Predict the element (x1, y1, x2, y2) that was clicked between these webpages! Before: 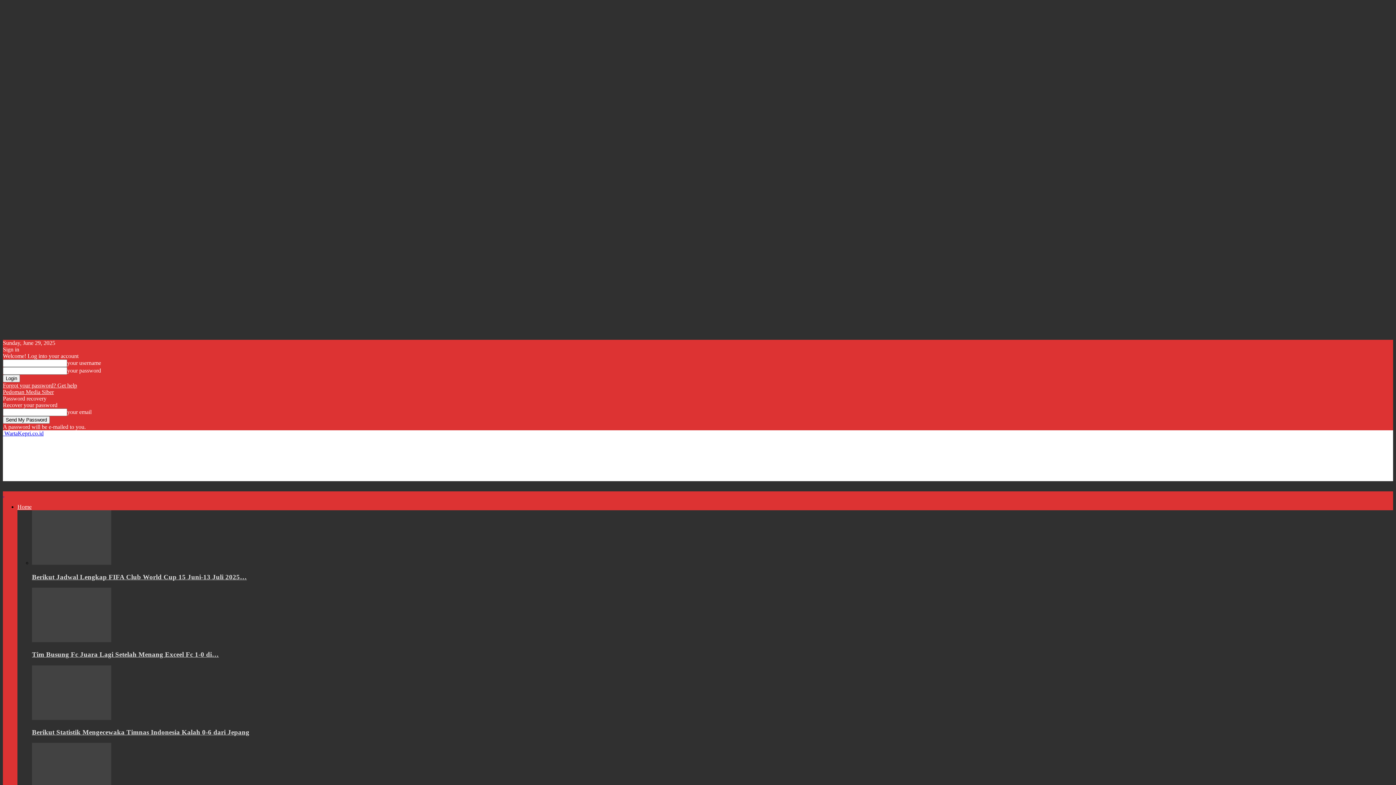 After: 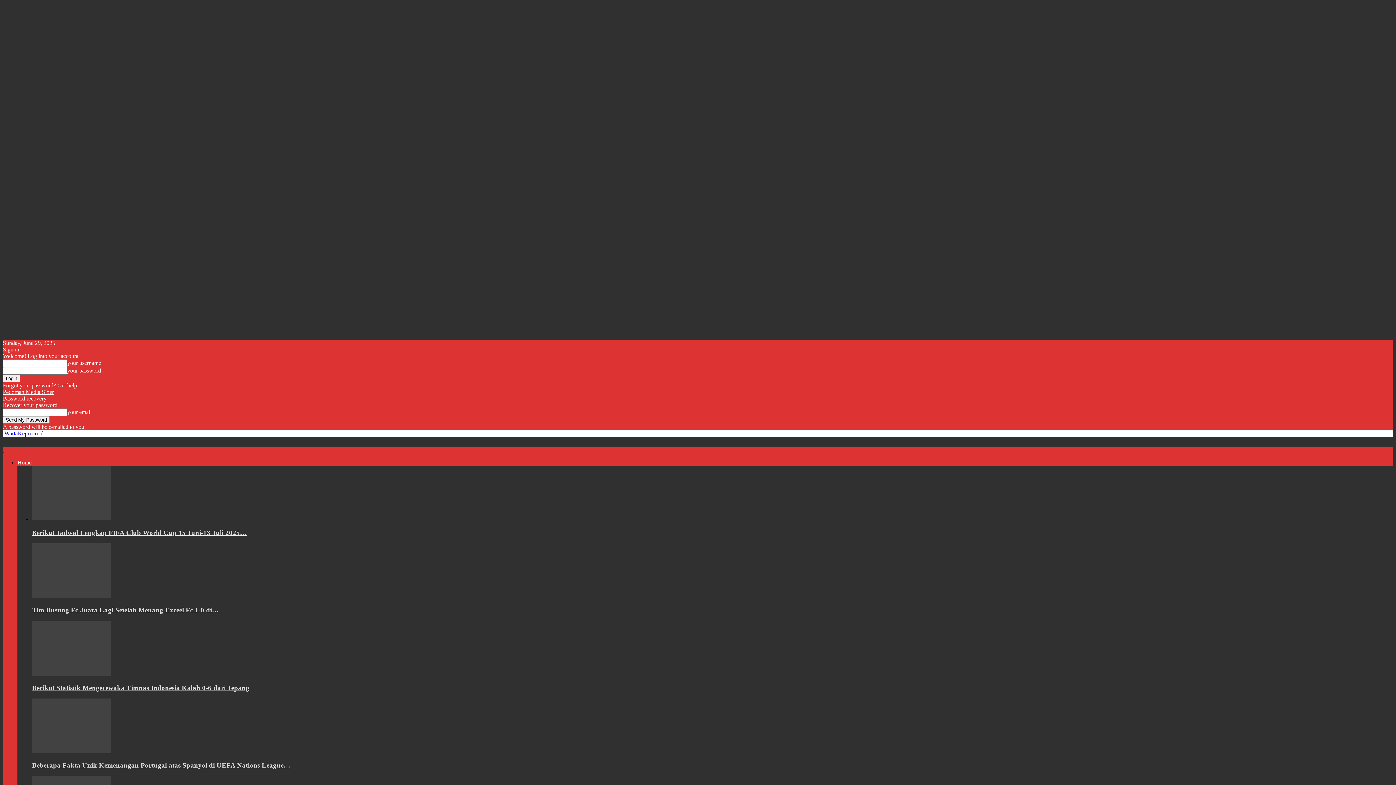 Action: bbox: (32, 728, 249, 736) label: Berikut Statistik Mengecewaka Timnas Indonesia Kalah 0-6 dari Jepang